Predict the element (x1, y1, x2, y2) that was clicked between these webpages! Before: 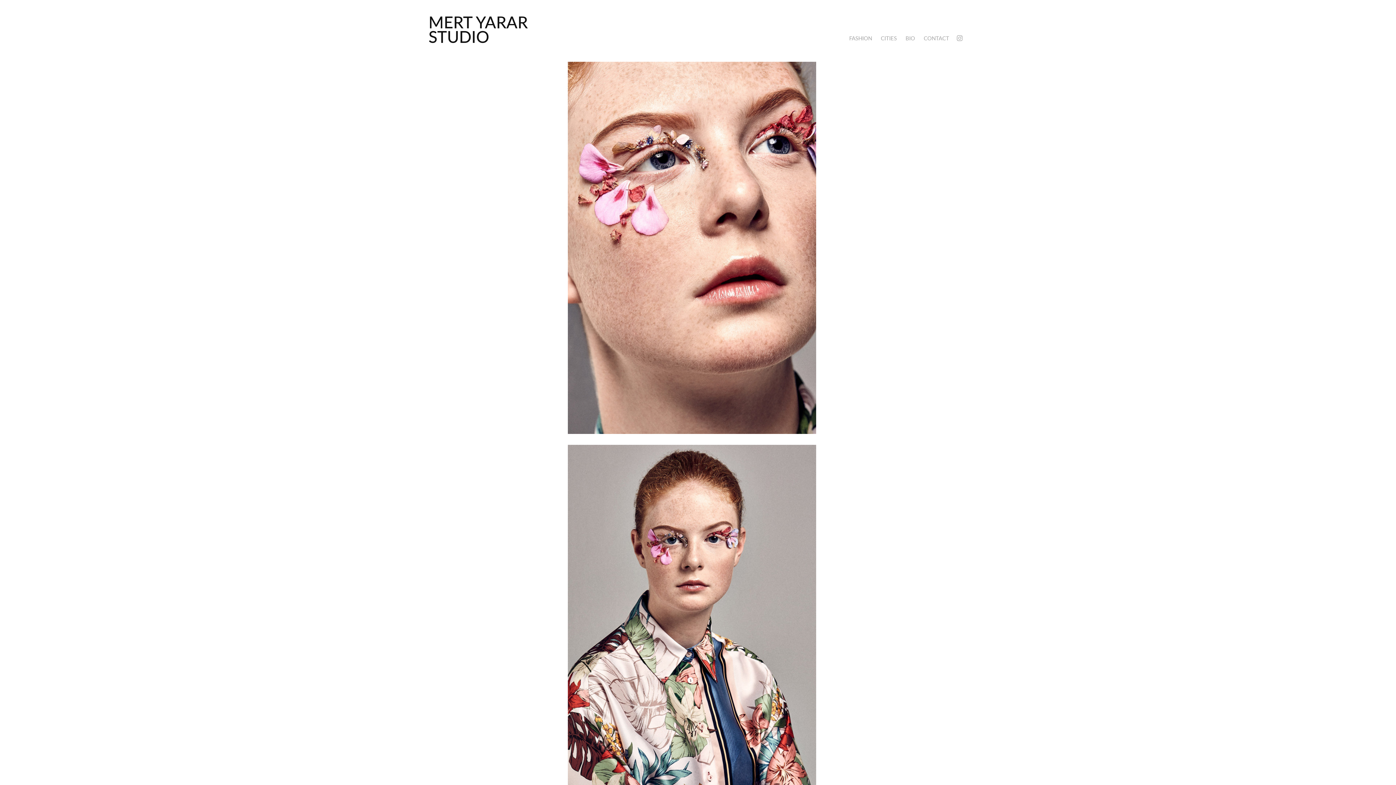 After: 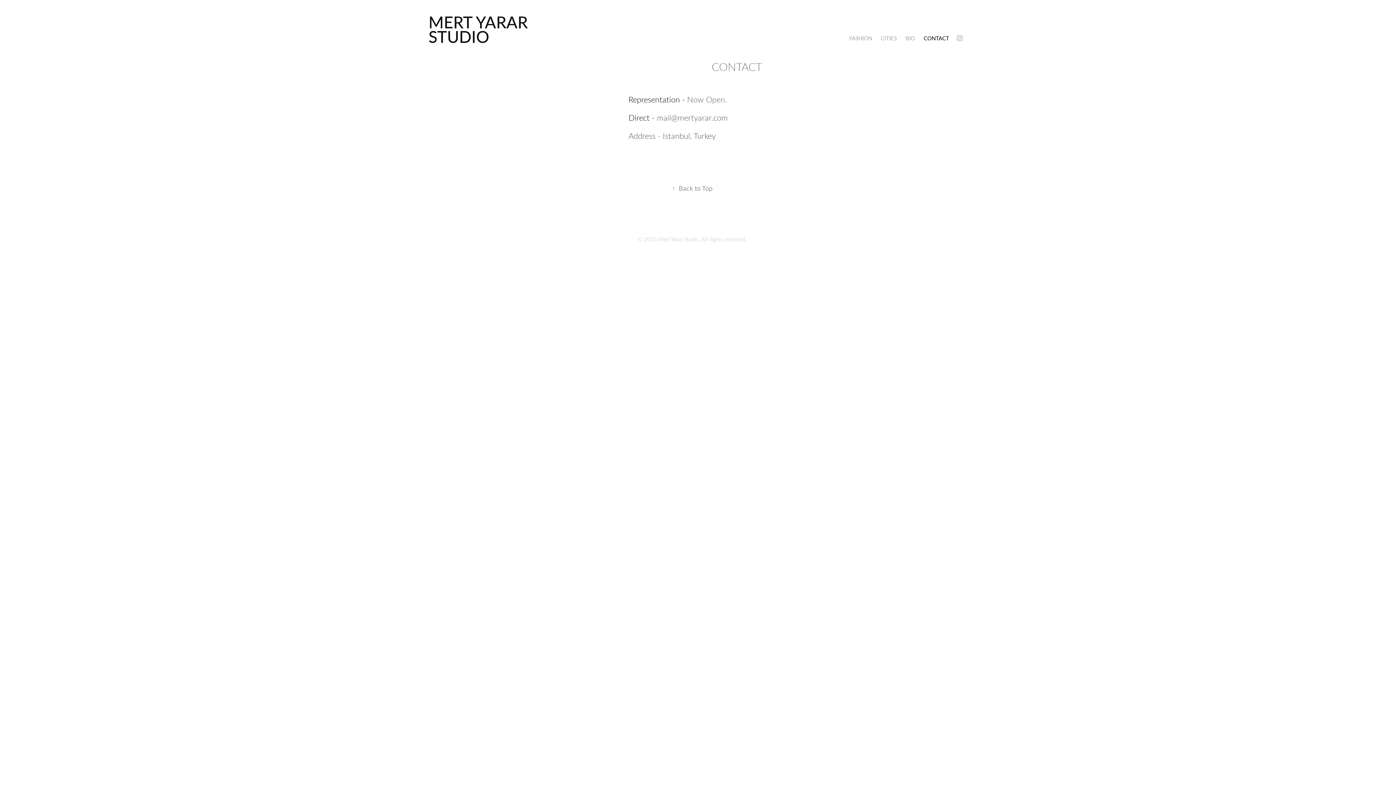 Action: bbox: (923, 34, 949, 41) label: CONTACT